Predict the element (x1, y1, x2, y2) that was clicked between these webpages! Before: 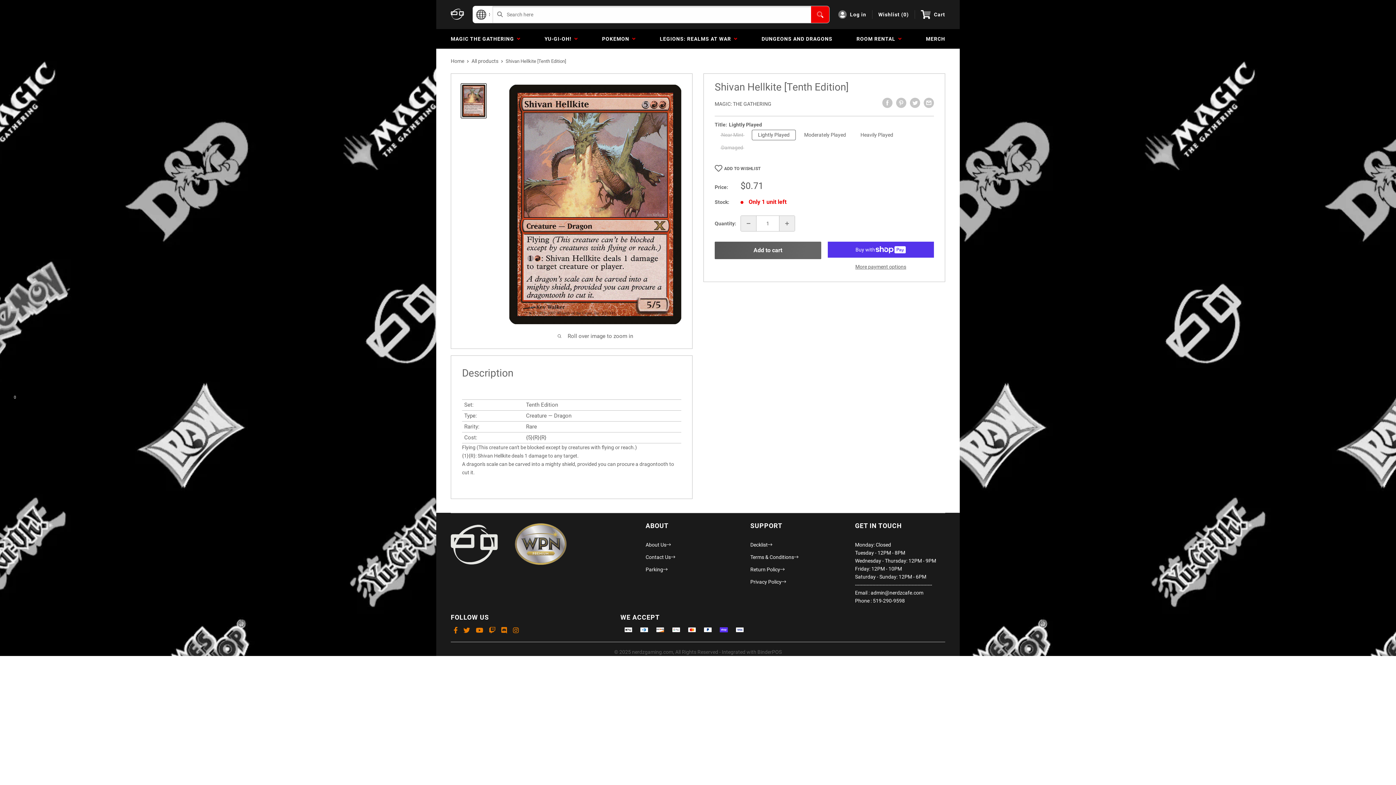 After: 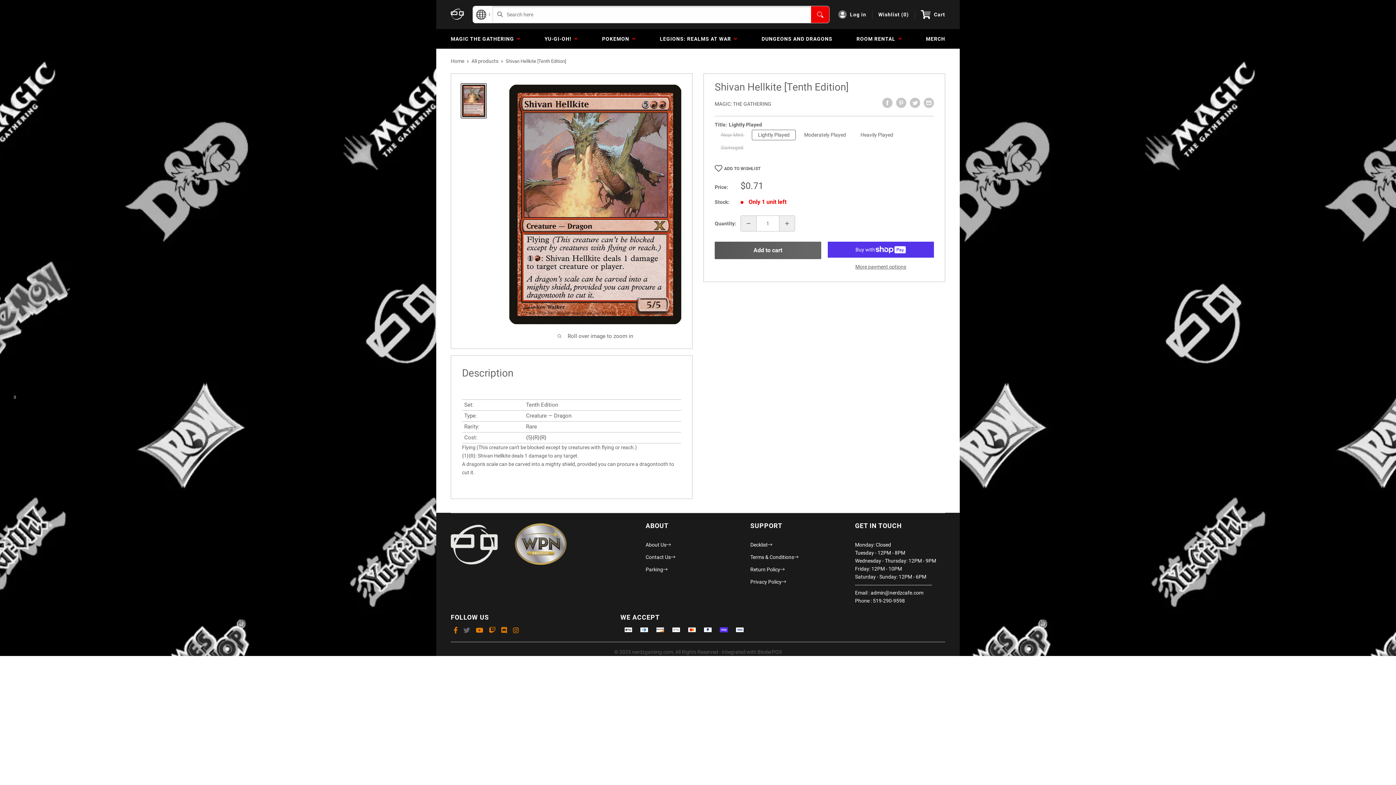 Action: bbox: (460, 626, 473, 634)